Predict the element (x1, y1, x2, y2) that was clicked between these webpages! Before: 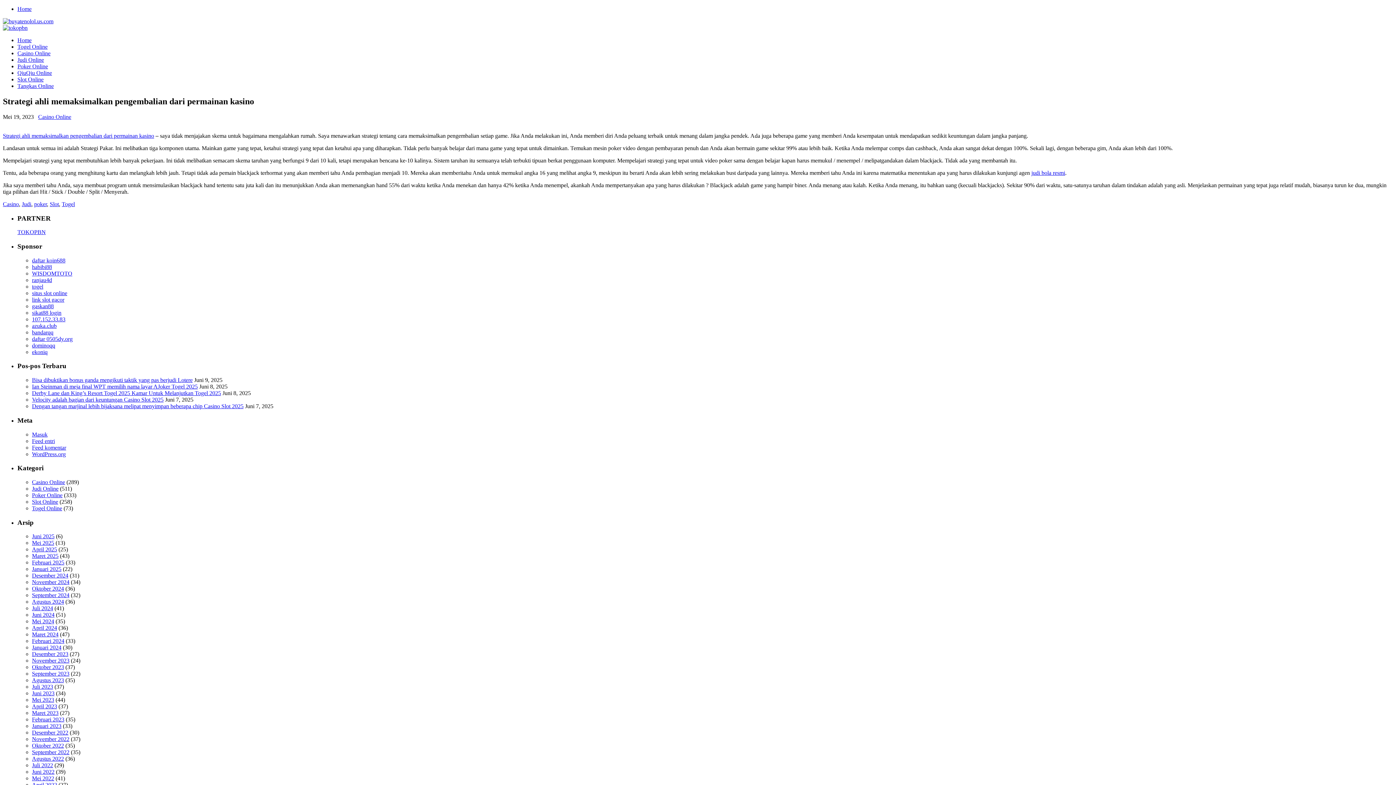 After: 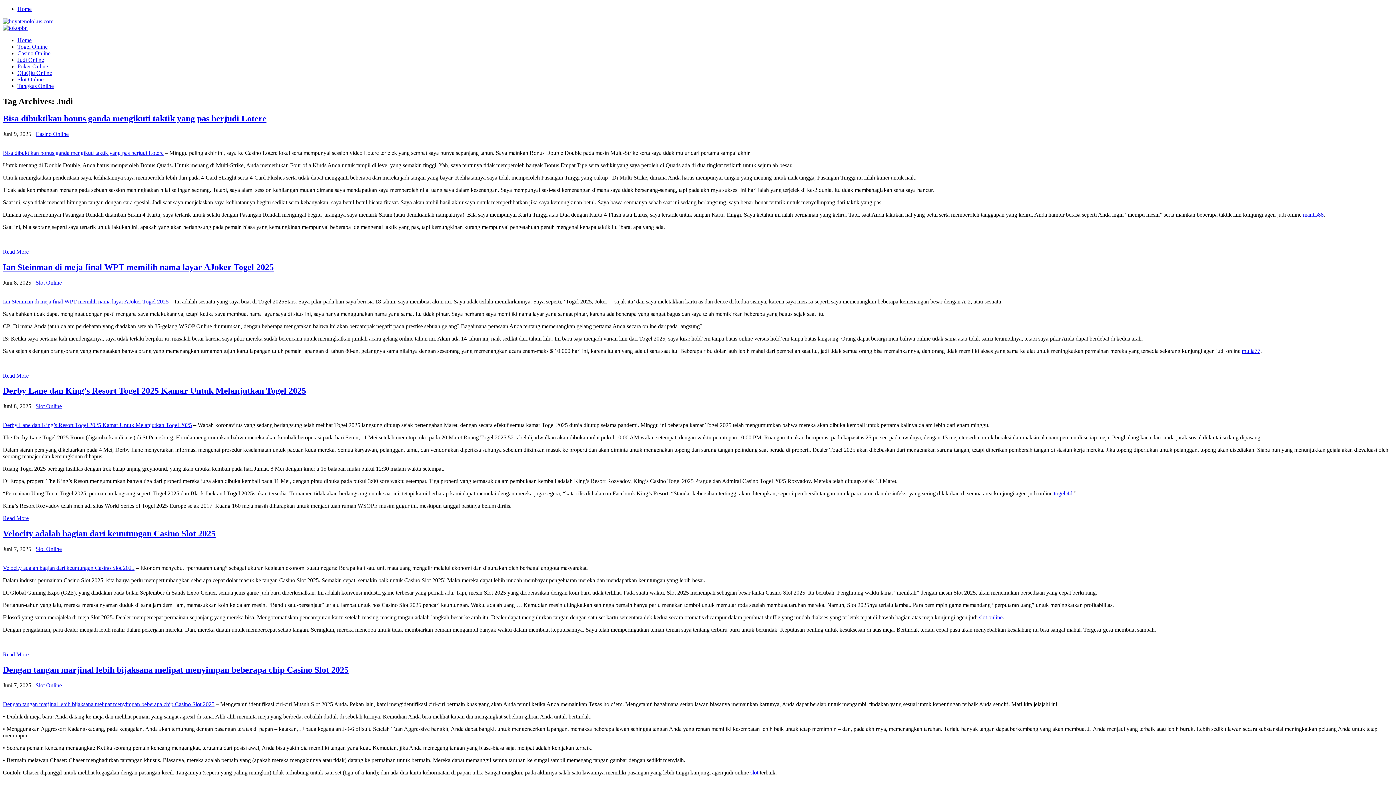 Action: bbox: (21, 201, 31, 207) label: Judi